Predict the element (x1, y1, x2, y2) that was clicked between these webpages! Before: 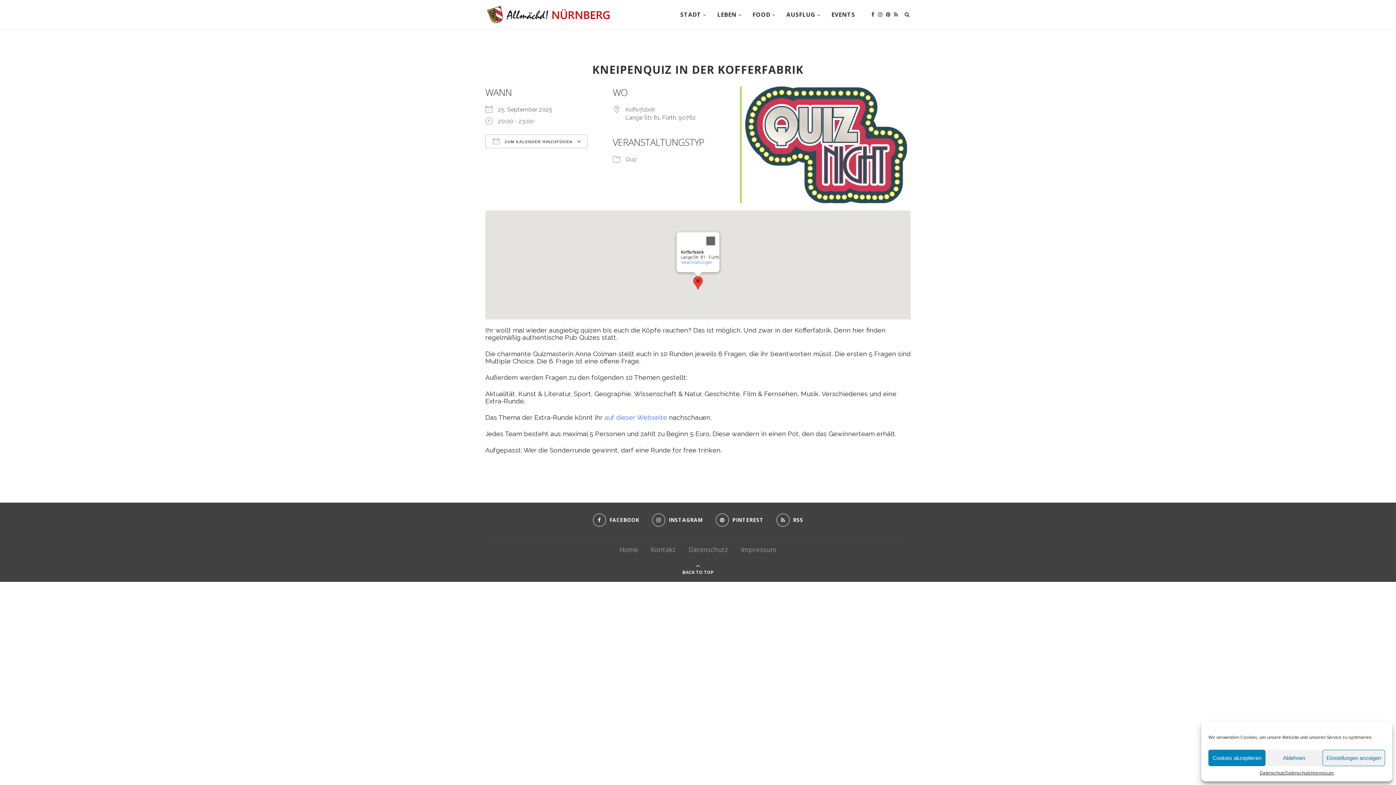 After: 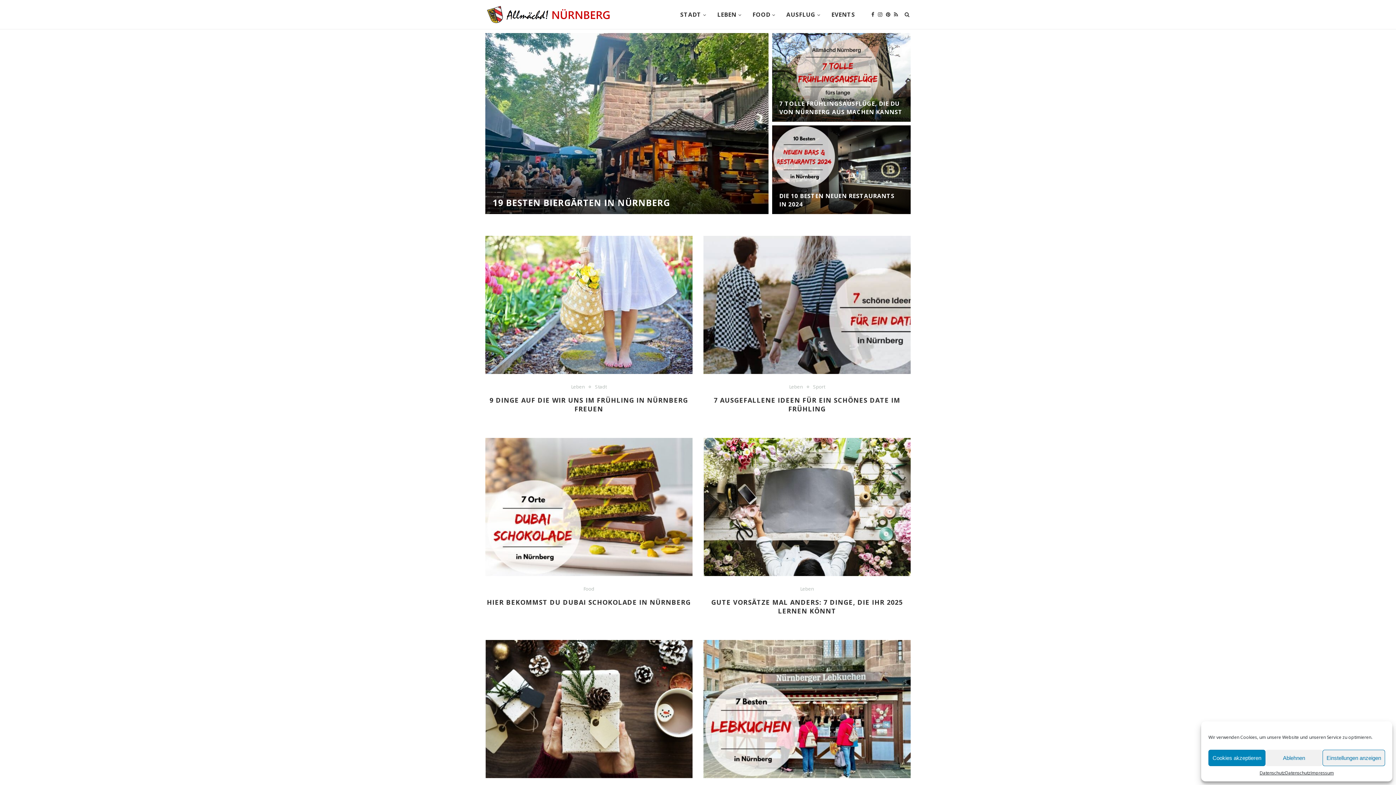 Action: bbox: (619, 545, 638, 554) label: Home